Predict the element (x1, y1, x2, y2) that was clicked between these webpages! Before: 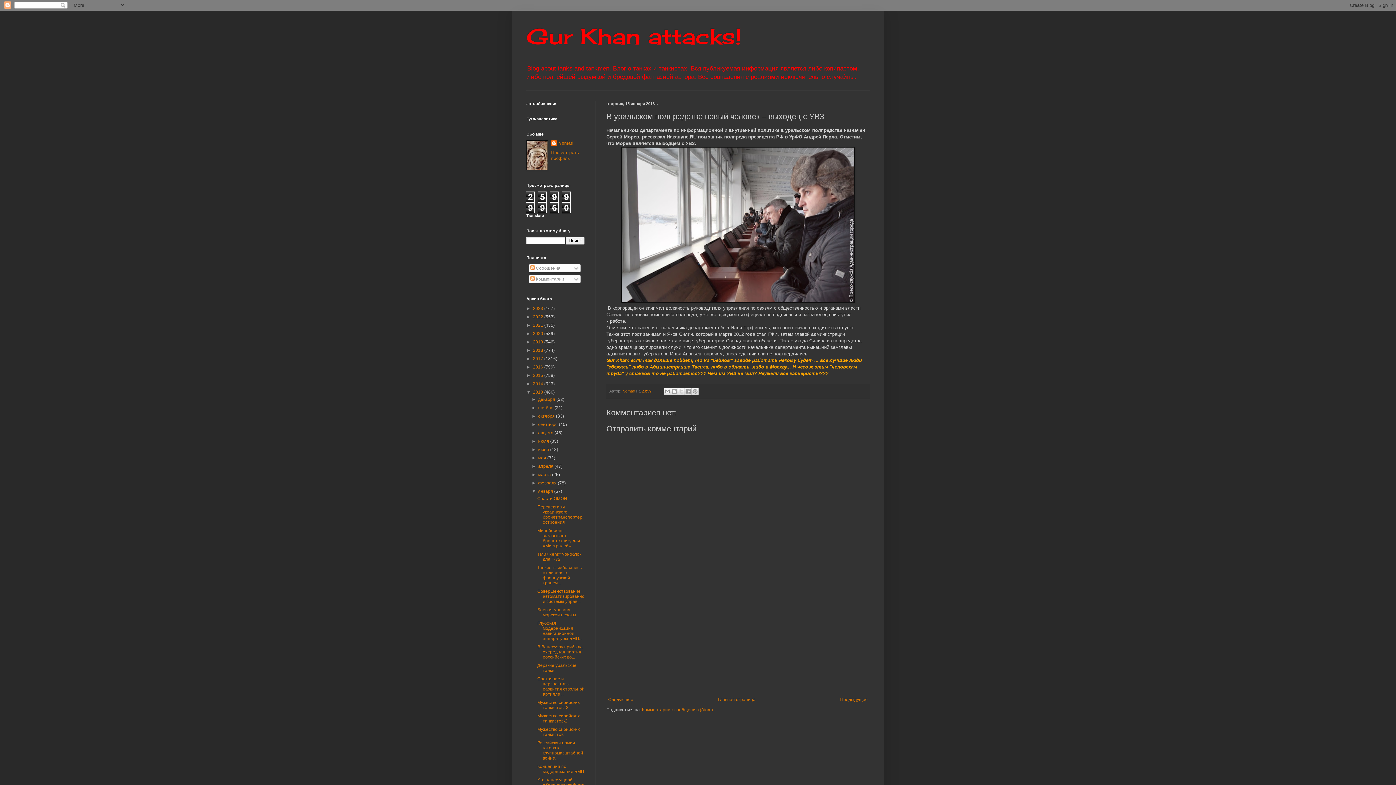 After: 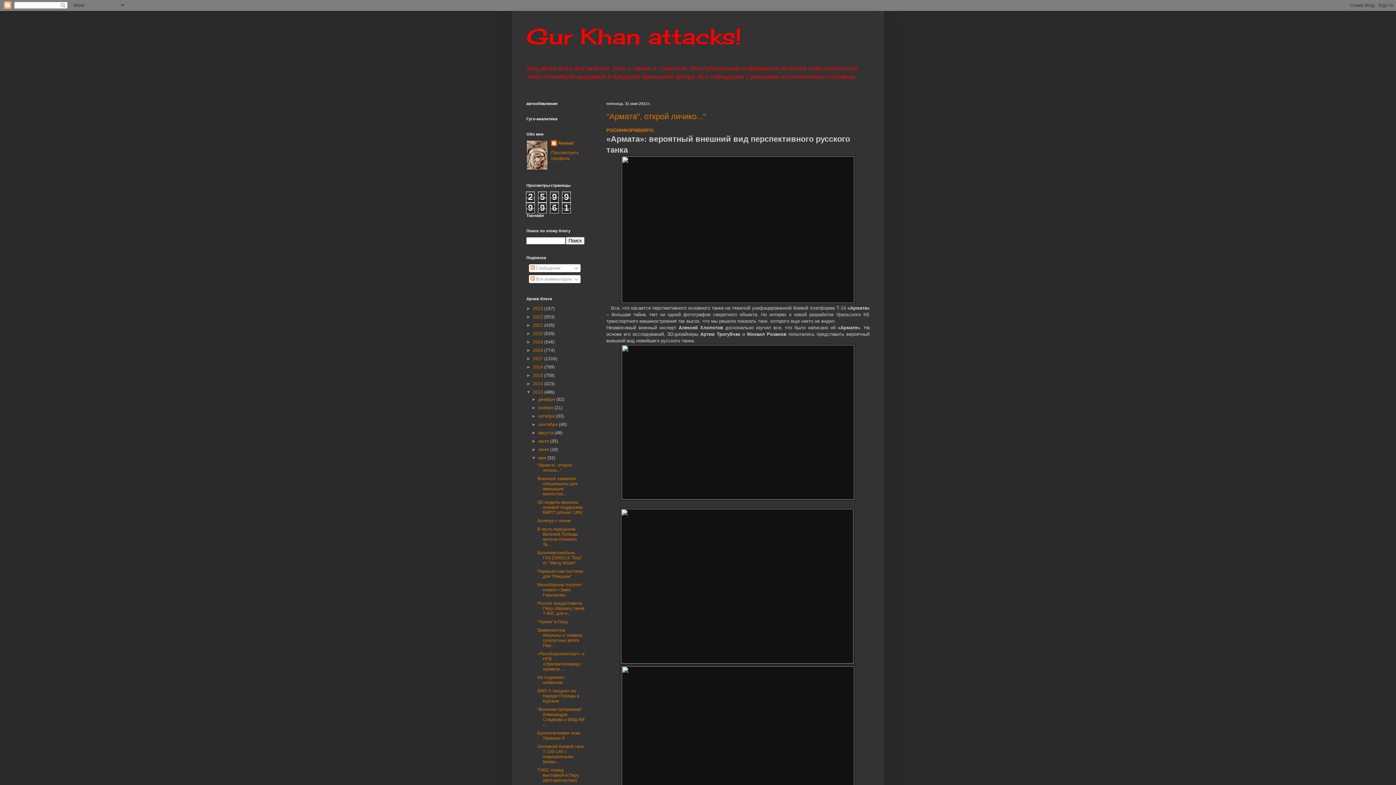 Action: label: мая  bbox: (538, 455, 547, 460)